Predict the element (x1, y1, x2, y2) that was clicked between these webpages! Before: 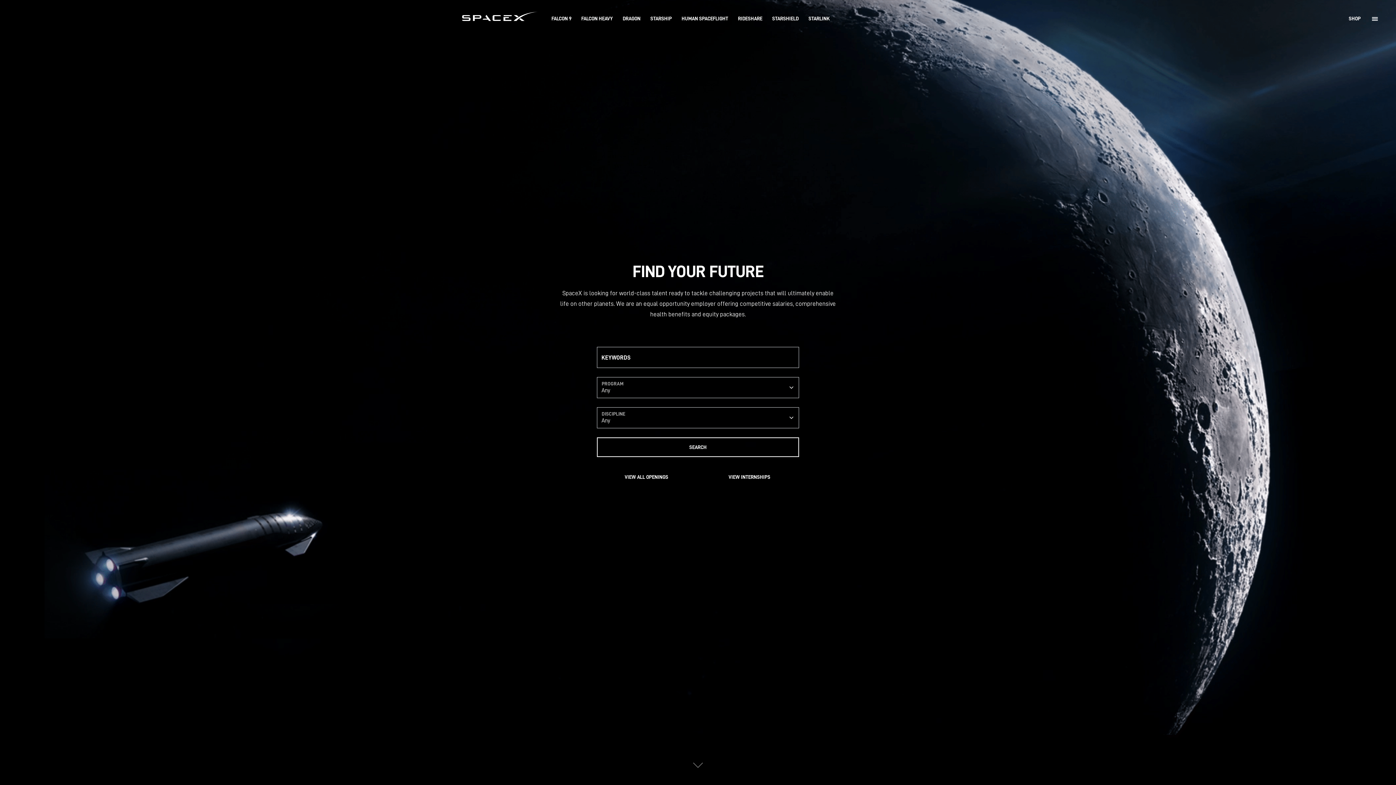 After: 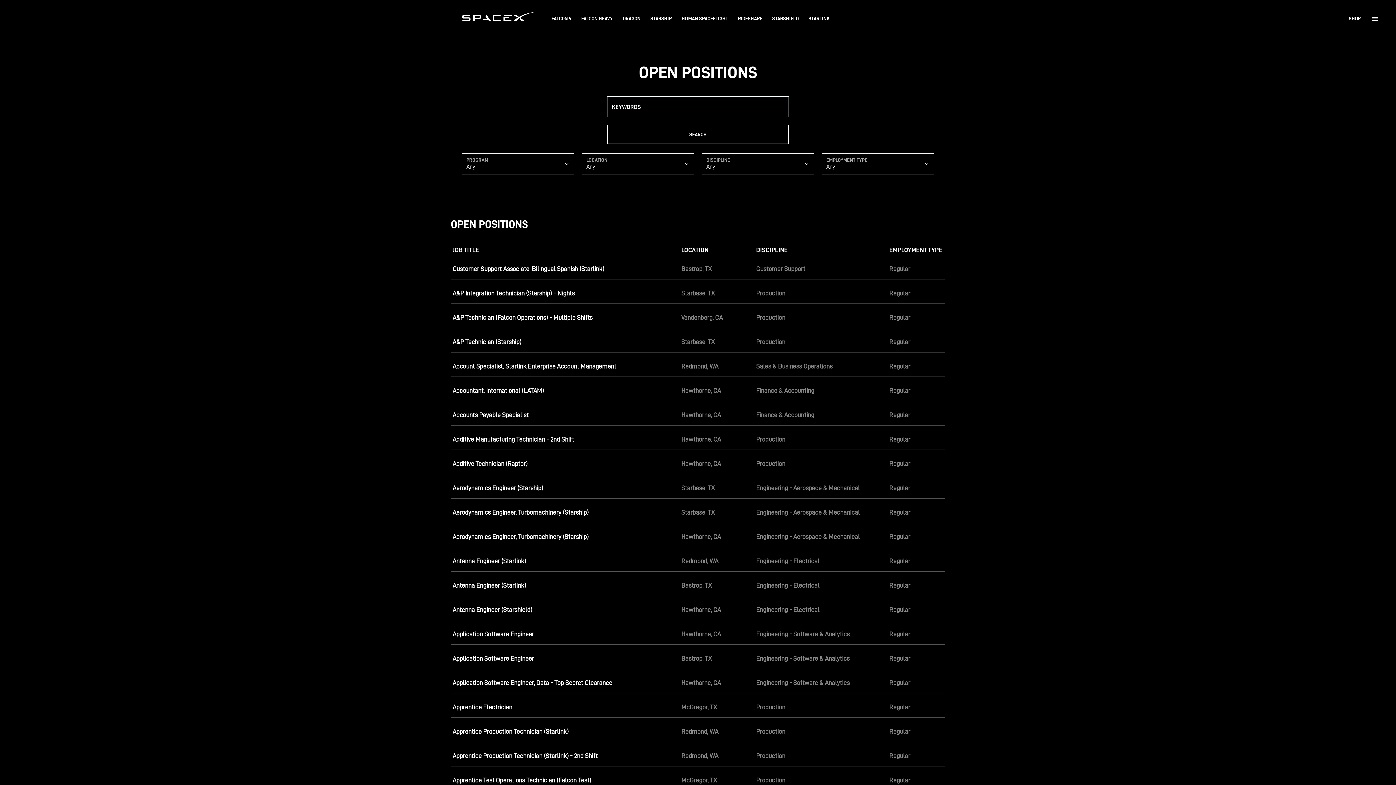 Action: label: Search through SpaceX jobs using keywords and program inputs bbox: (596, 437, 799, 457)